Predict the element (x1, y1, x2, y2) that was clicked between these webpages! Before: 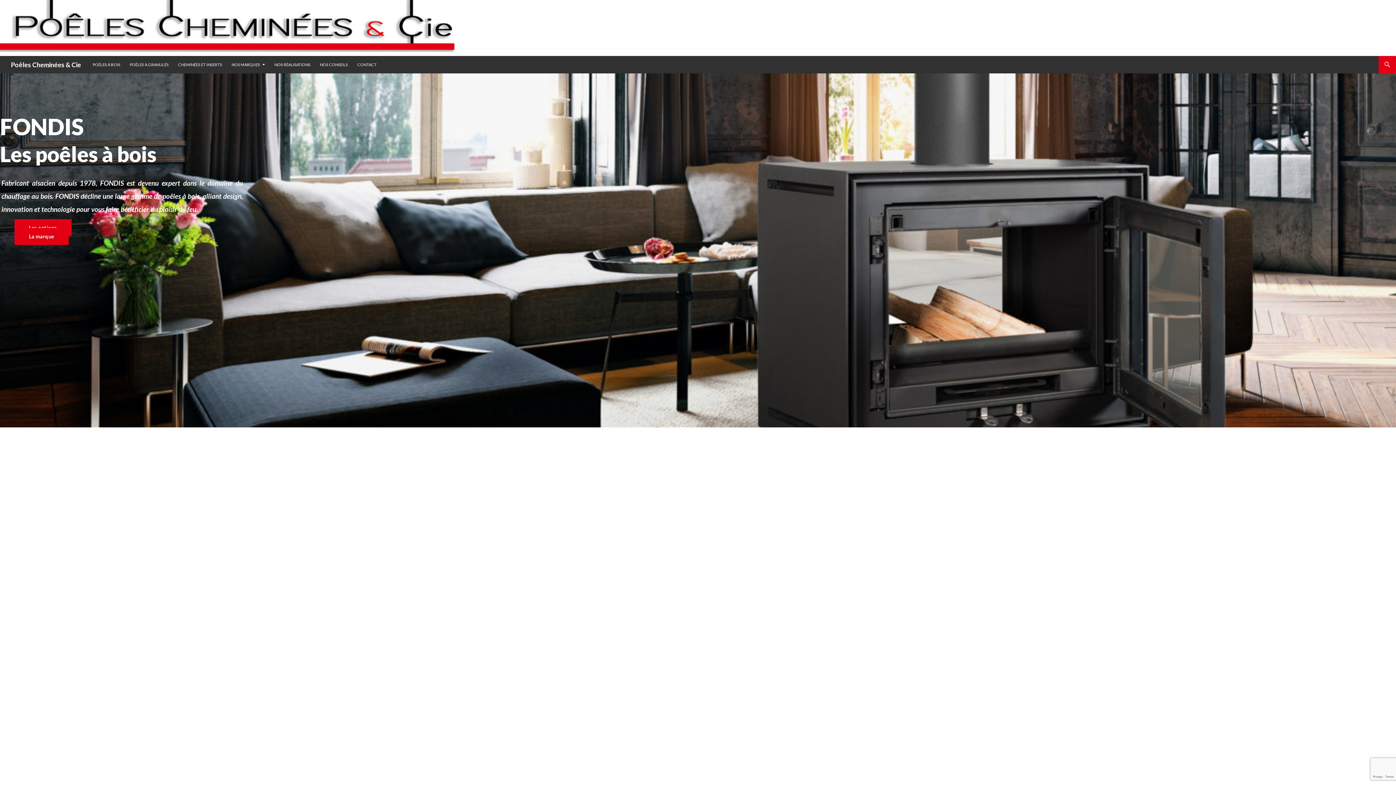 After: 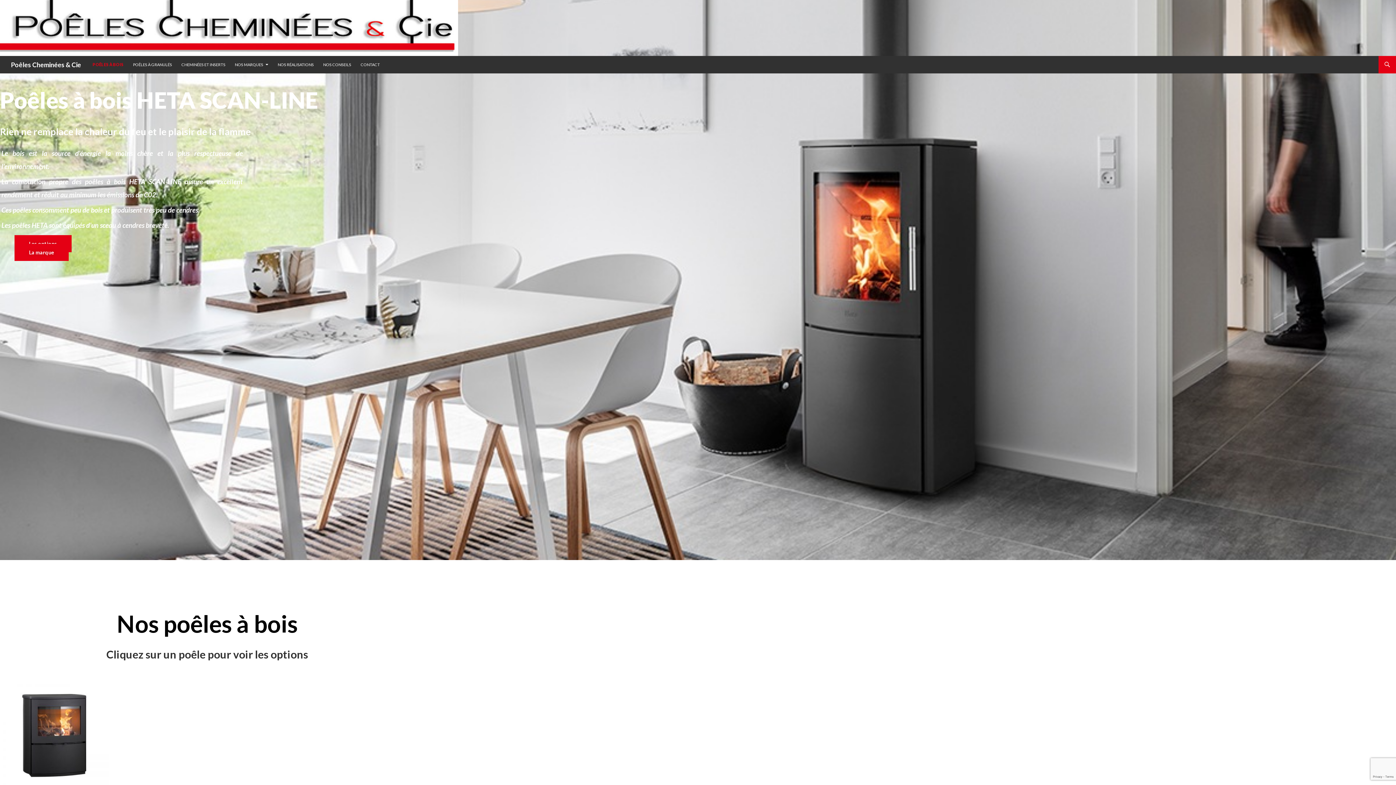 Action: label: POÊLES À BOIS bbox: (88, 56, 124, 73)